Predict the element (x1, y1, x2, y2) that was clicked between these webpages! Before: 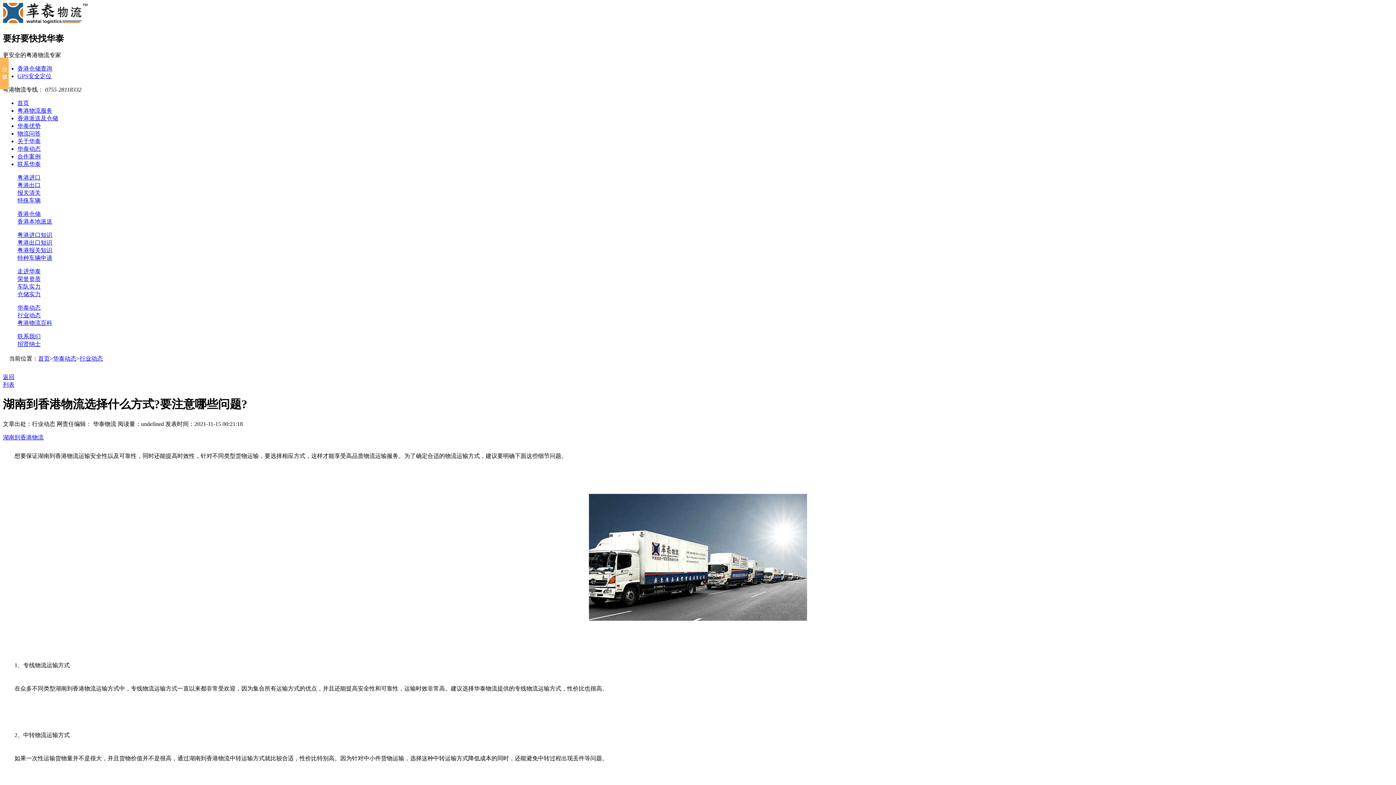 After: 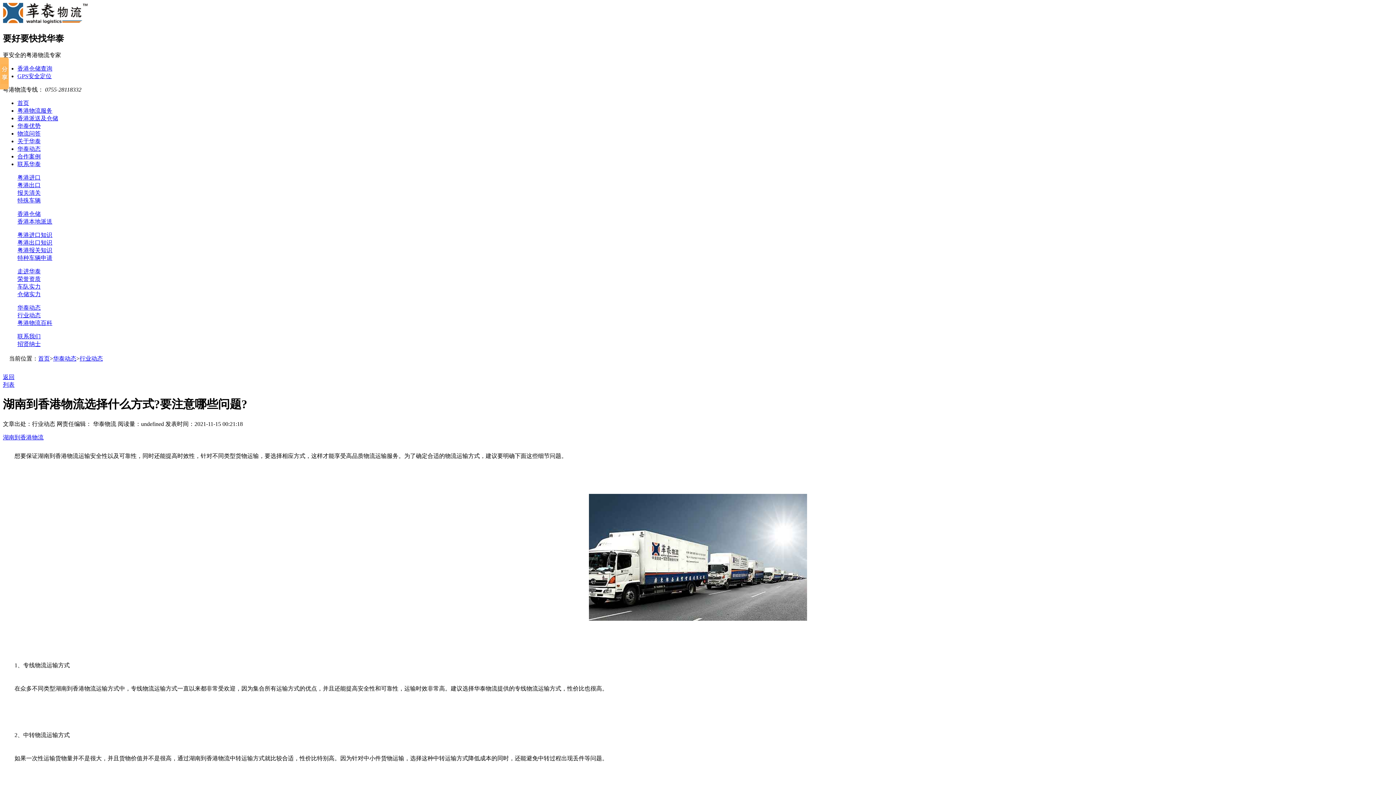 Action: bbox: (17, 210, 40, 217) label: 香港仓储